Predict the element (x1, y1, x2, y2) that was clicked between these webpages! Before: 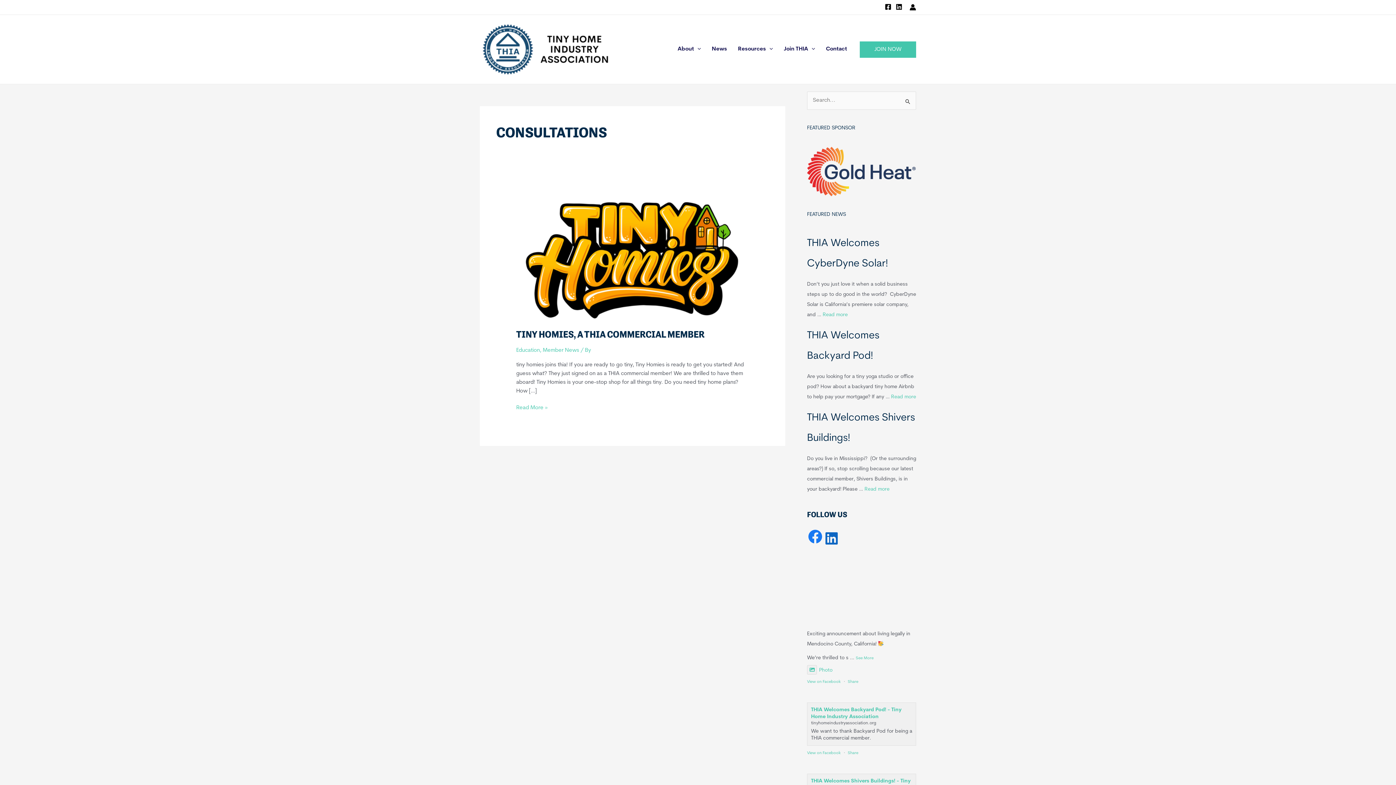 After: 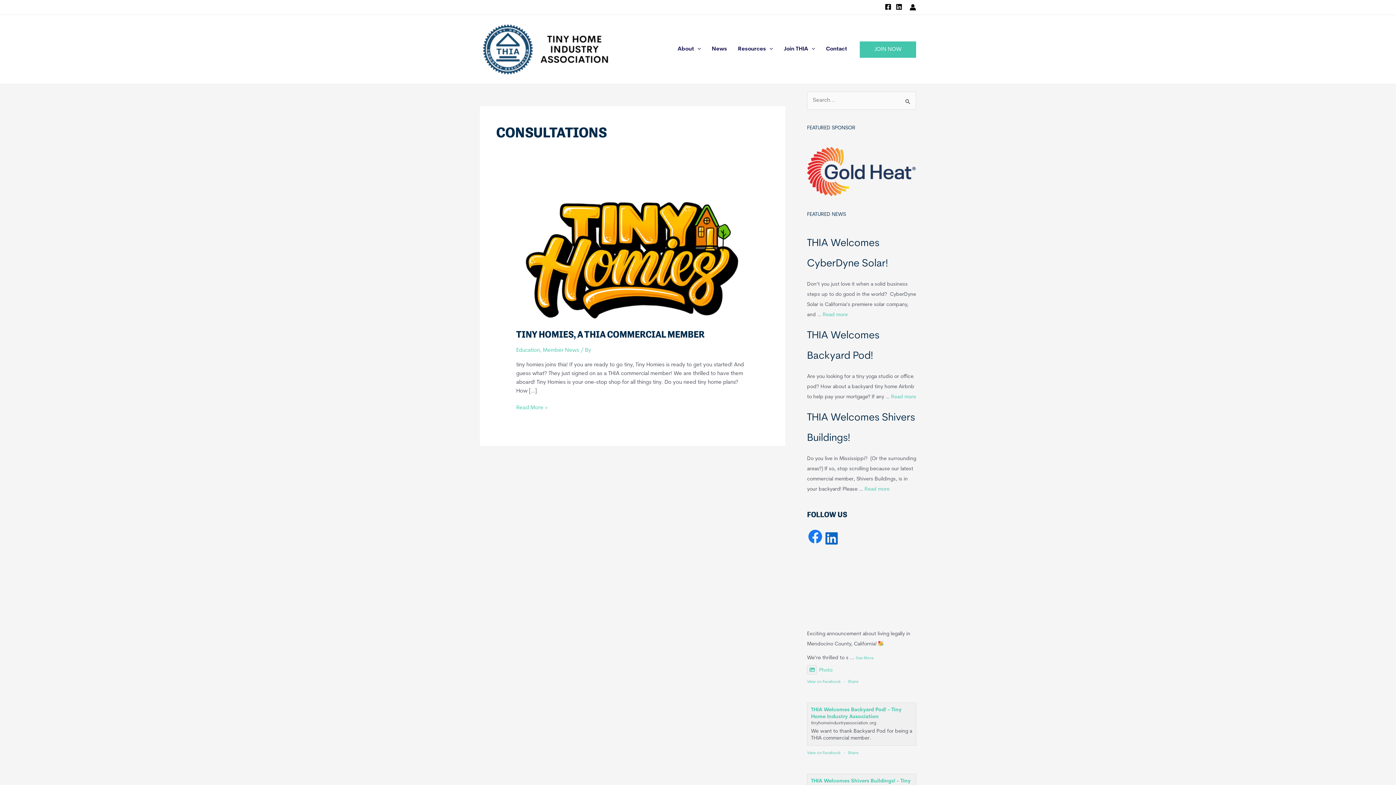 Action: label: Facebook bbox: (885, 3, 891, 10)